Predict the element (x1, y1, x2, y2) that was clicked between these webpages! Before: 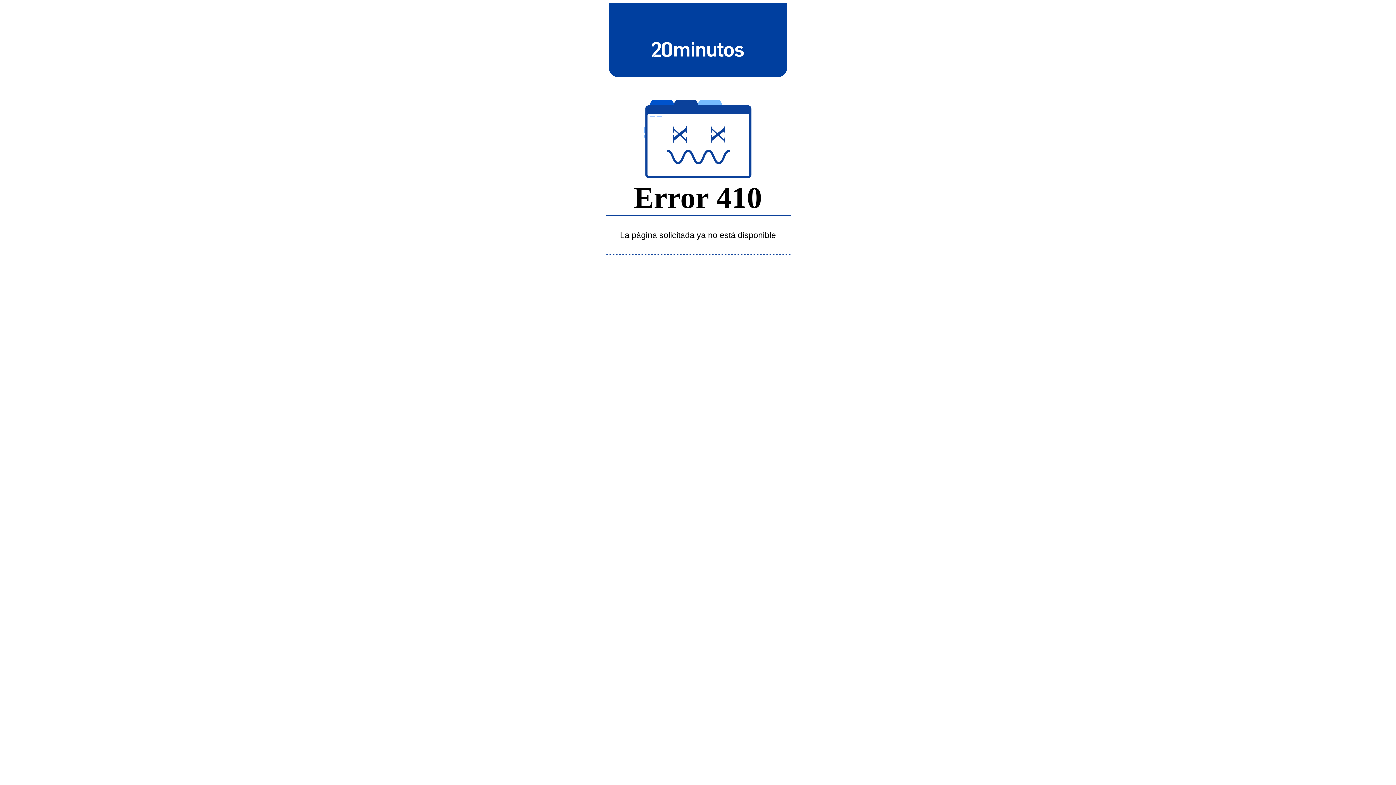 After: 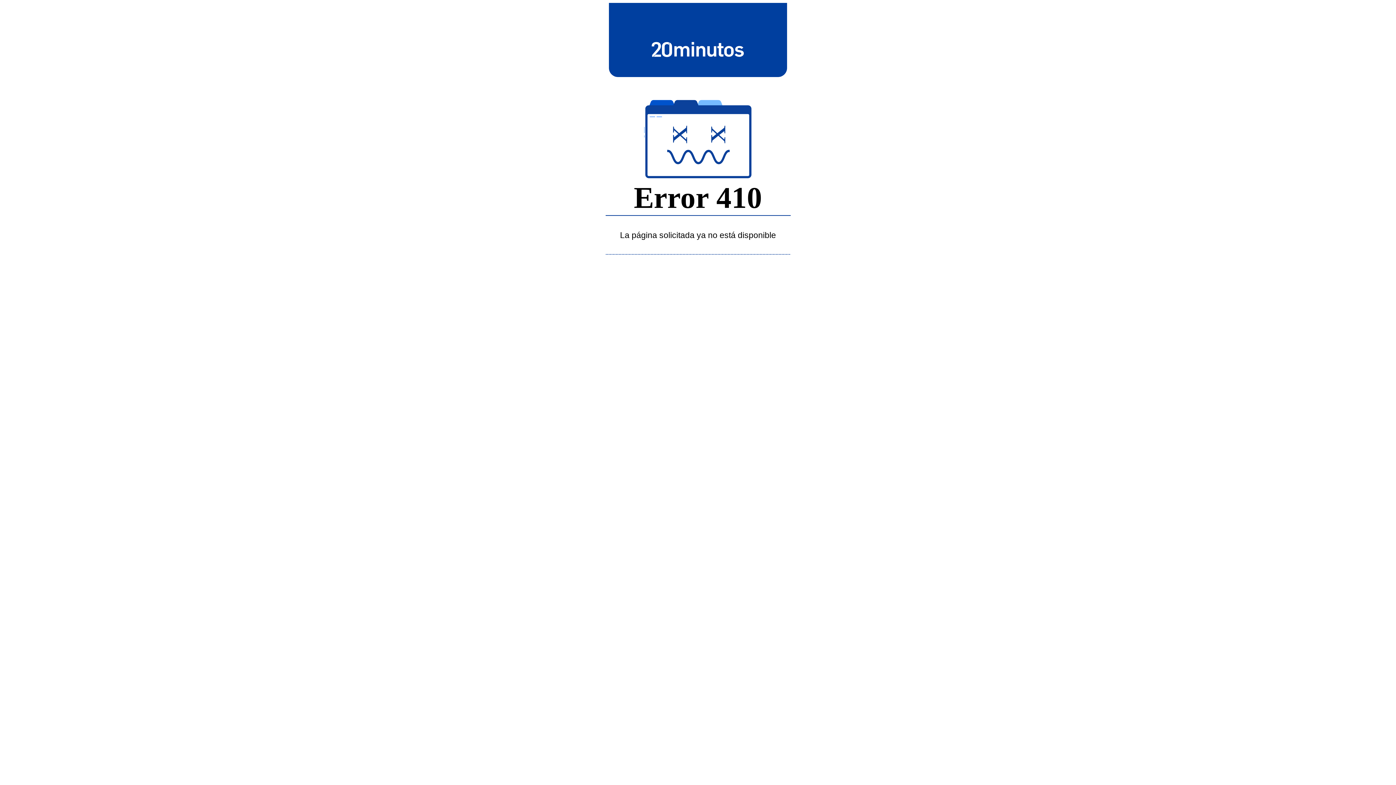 Action: bbox: (643, 39, 752, 58)